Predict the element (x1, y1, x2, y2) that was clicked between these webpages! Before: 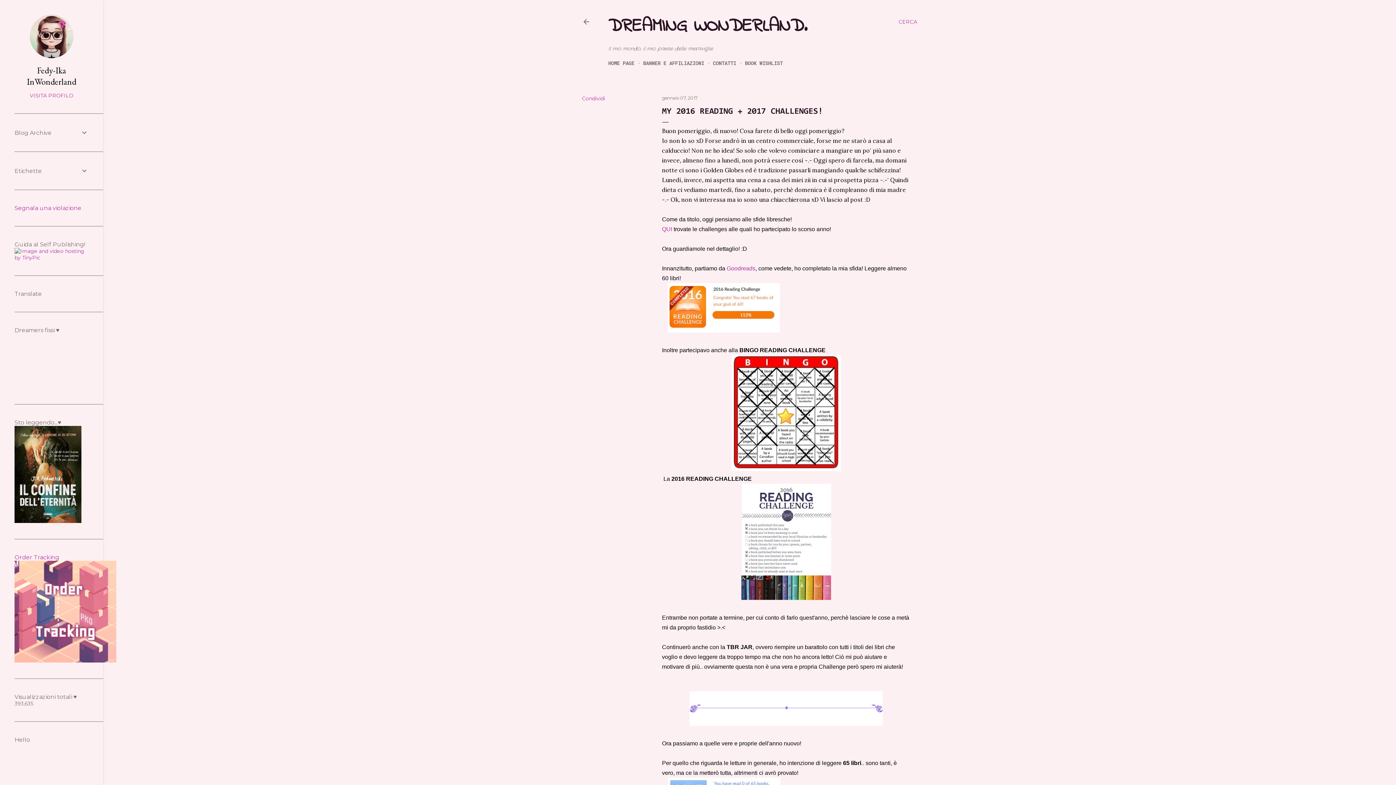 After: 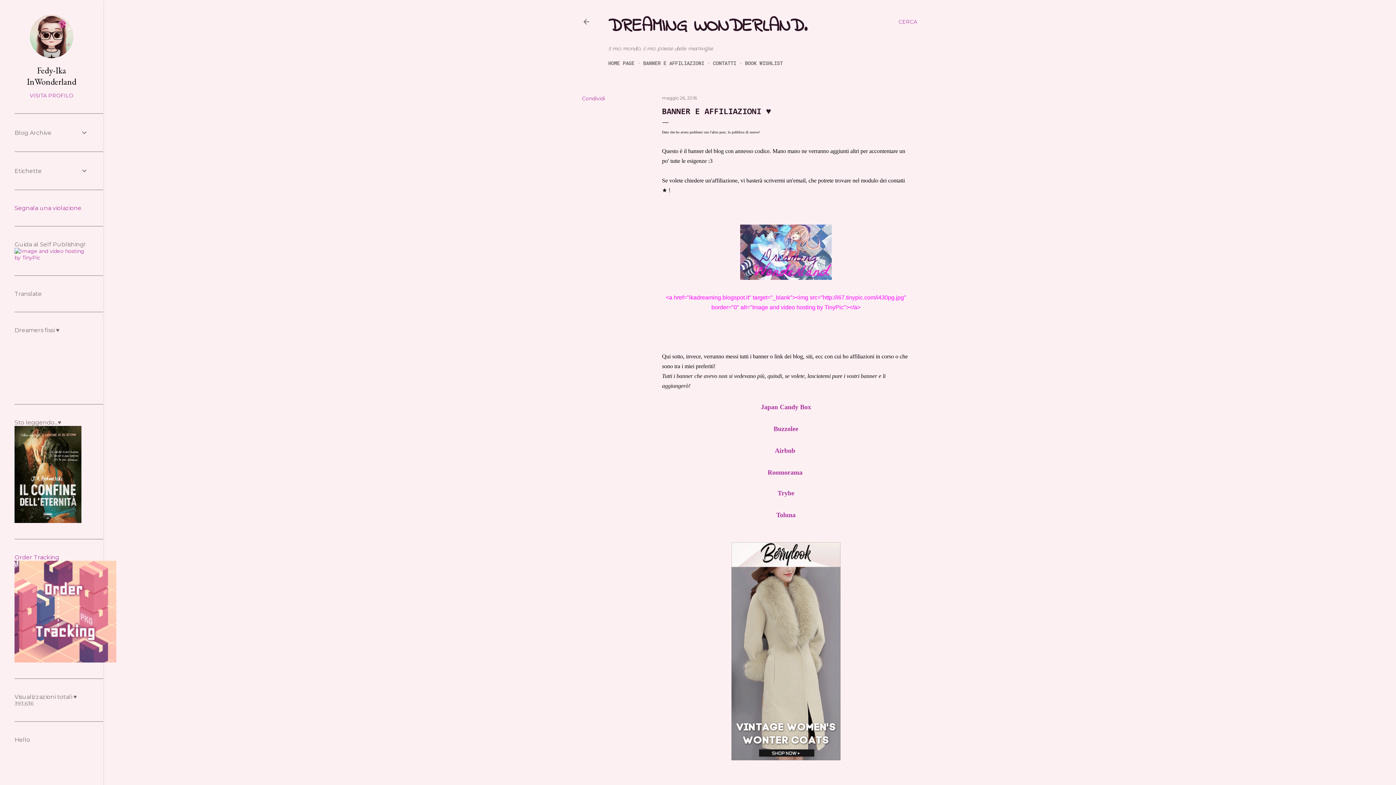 Action: bbox: (643, 59, 704, 66) label: BANNER E AFFILIAZIONI